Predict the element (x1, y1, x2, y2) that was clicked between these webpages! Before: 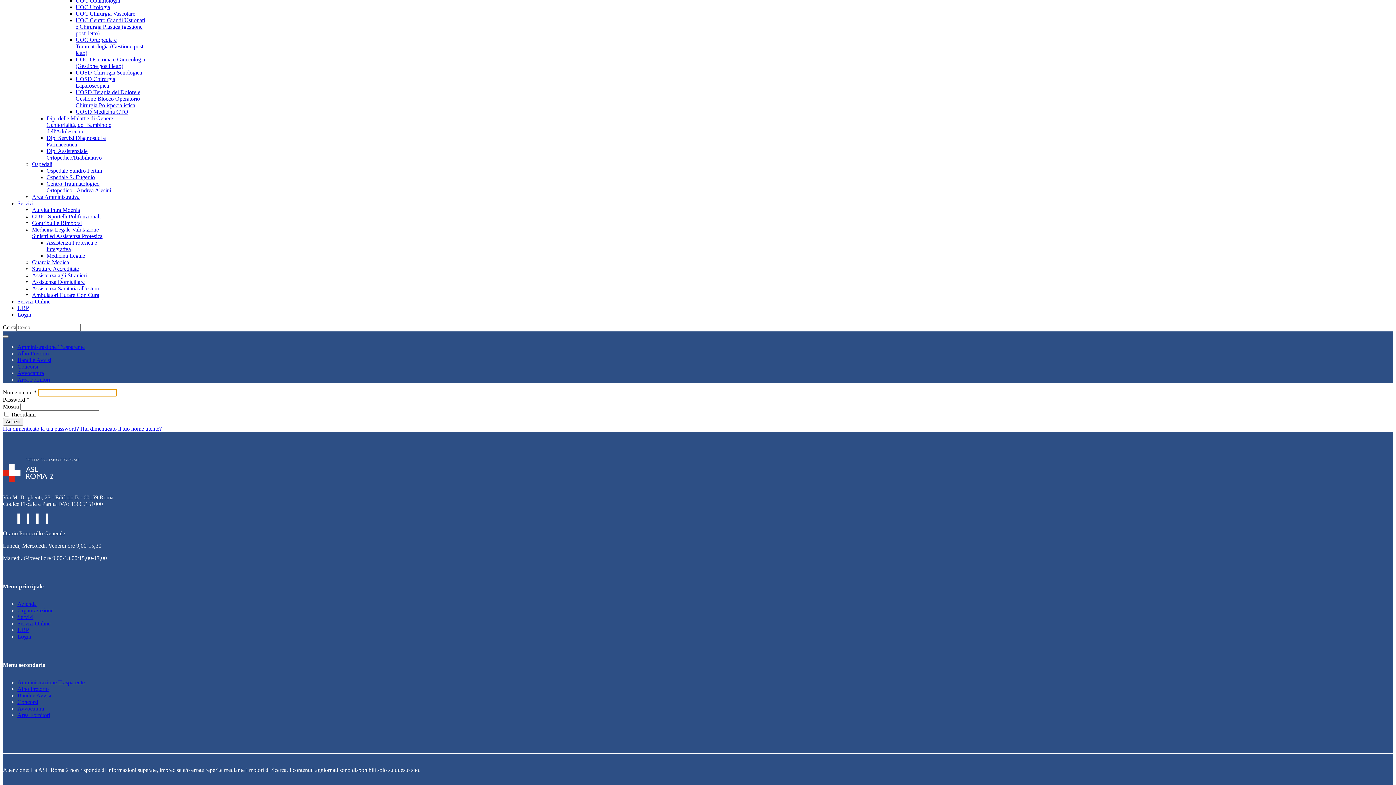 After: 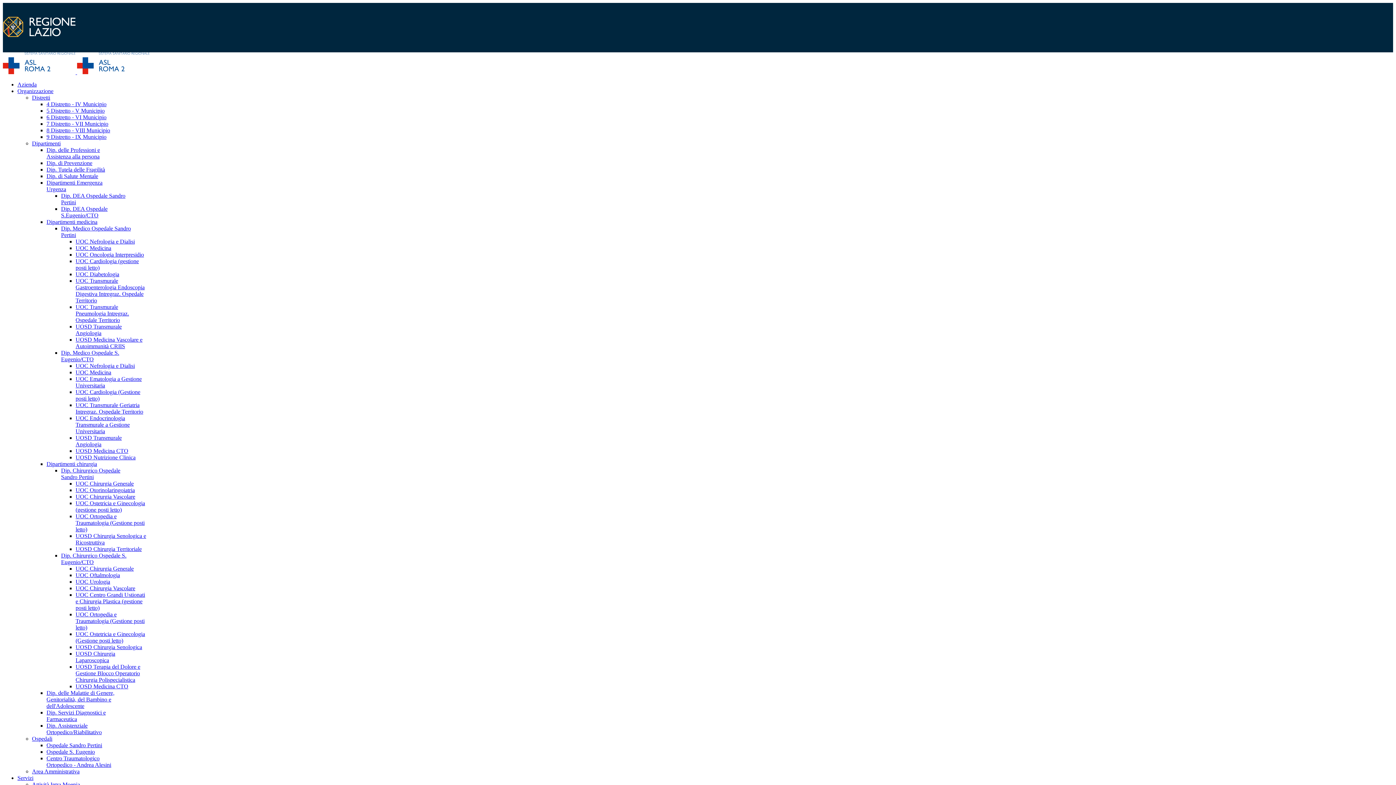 Action: label: Dip. delle Malattie di Genere, Genitorialità, del Bambino e dell'Adolescente bbox: (46, 115, 114, 134)